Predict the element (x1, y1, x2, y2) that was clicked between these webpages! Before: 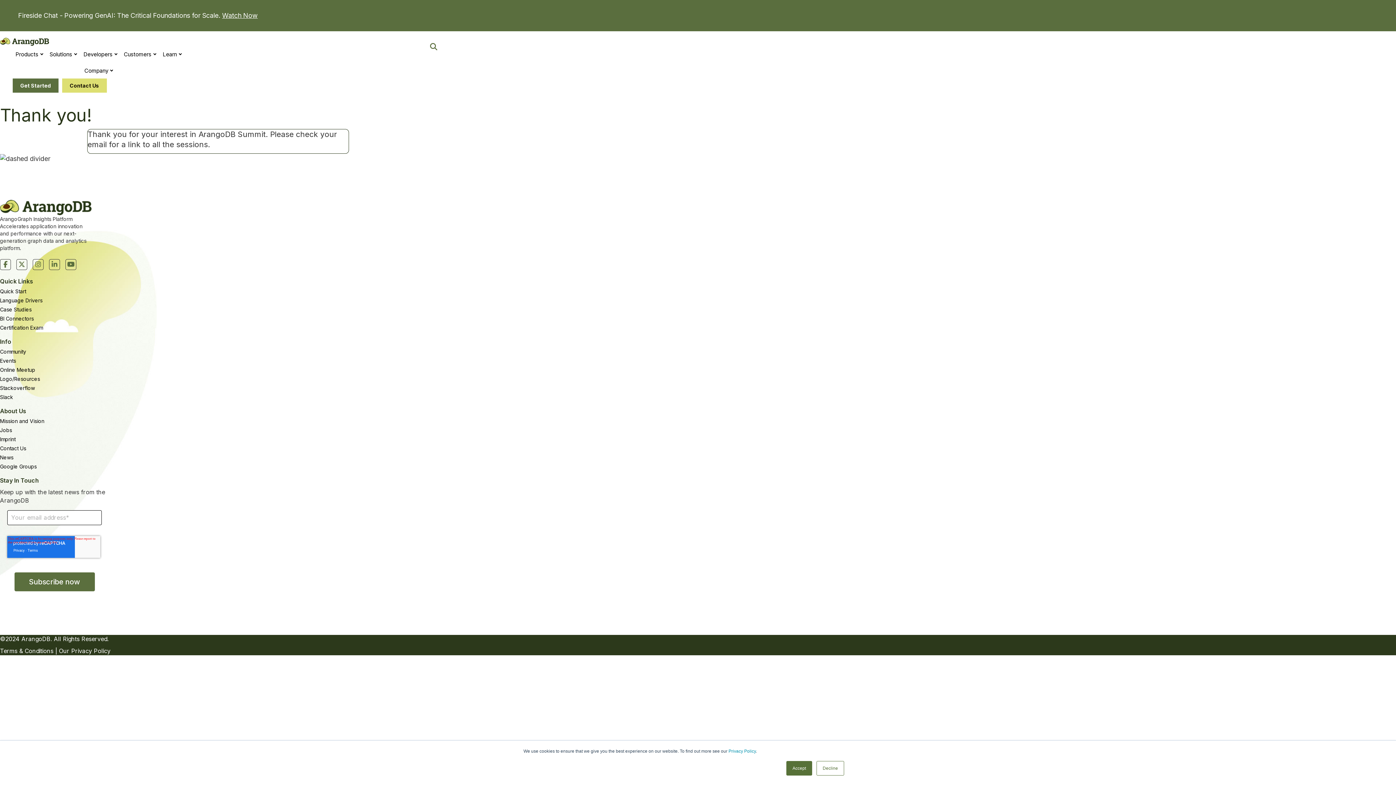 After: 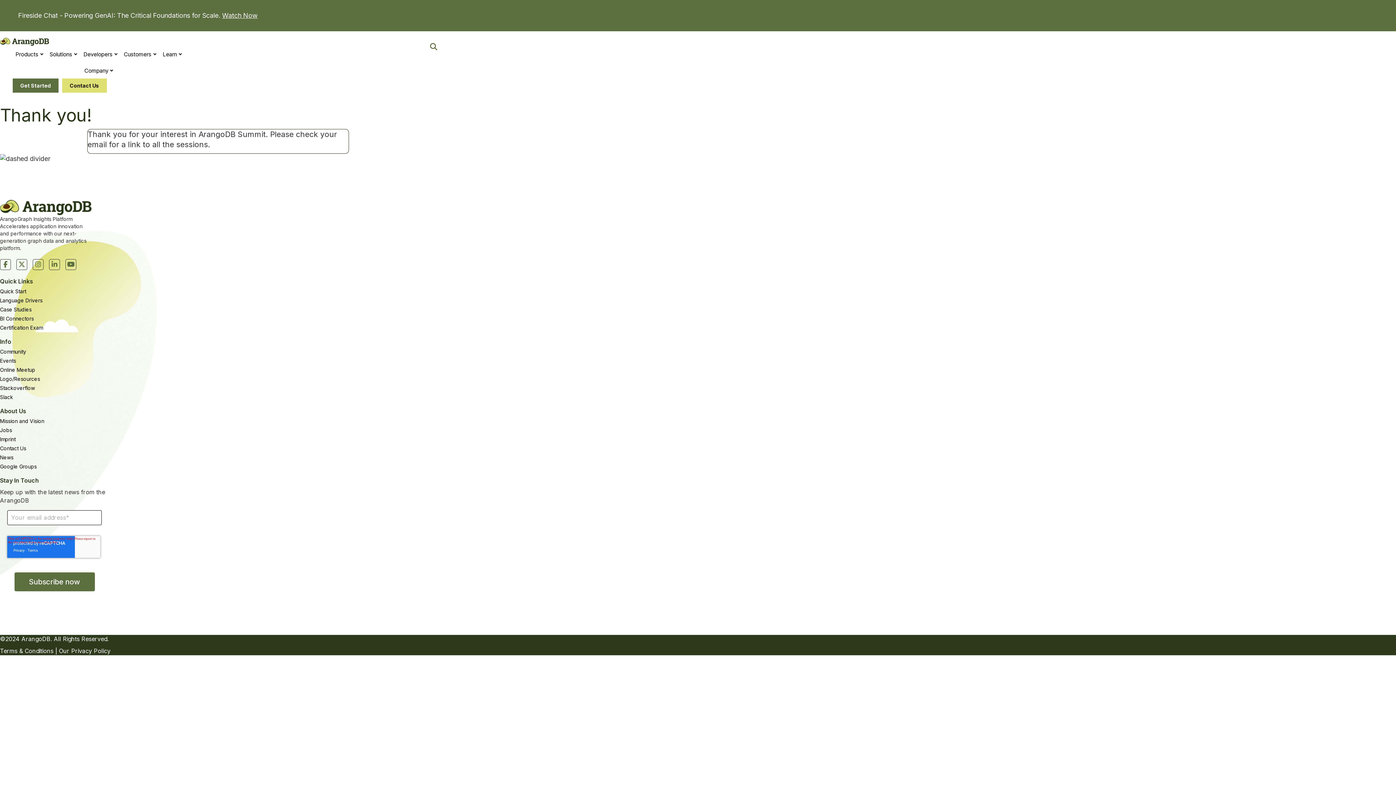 Action: bbox: (816, 761, 844, 776) label: Decline